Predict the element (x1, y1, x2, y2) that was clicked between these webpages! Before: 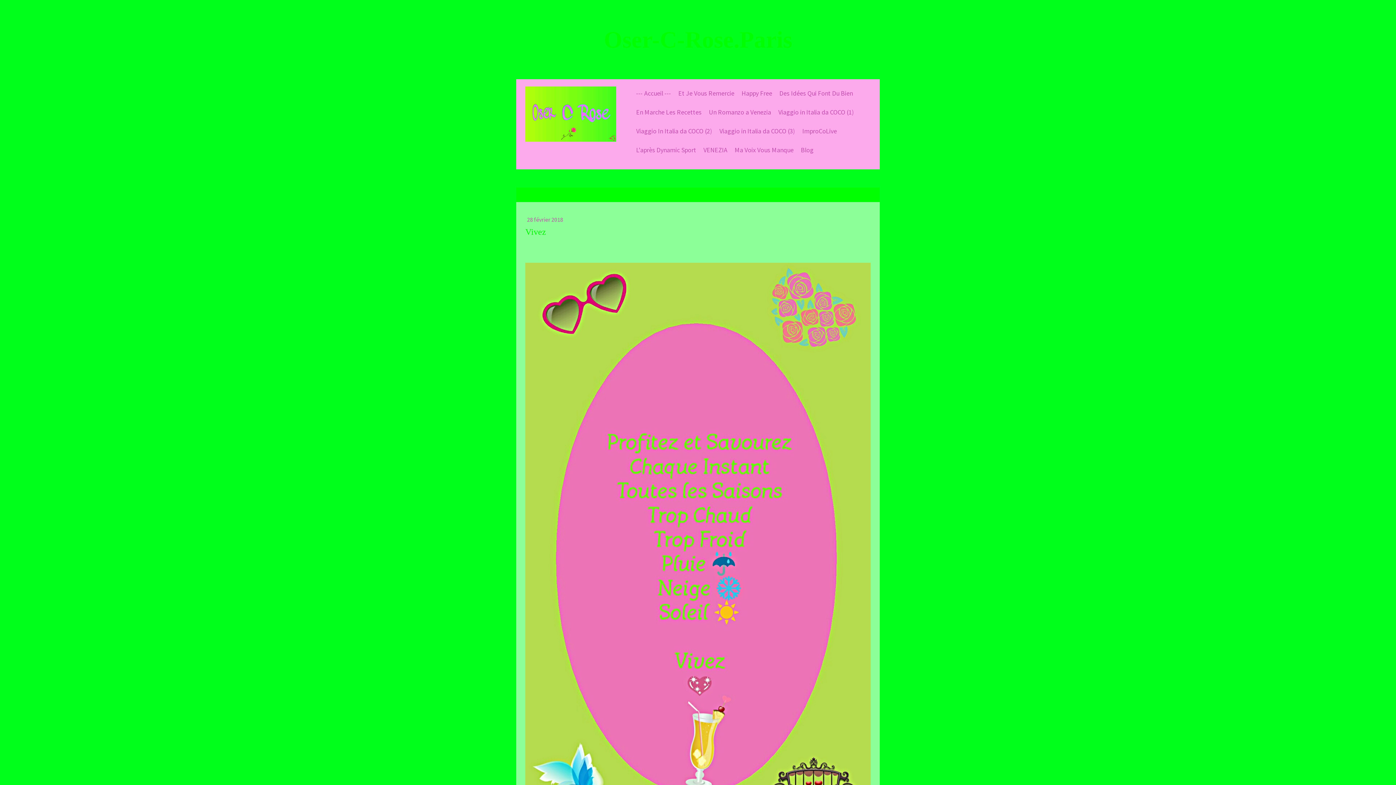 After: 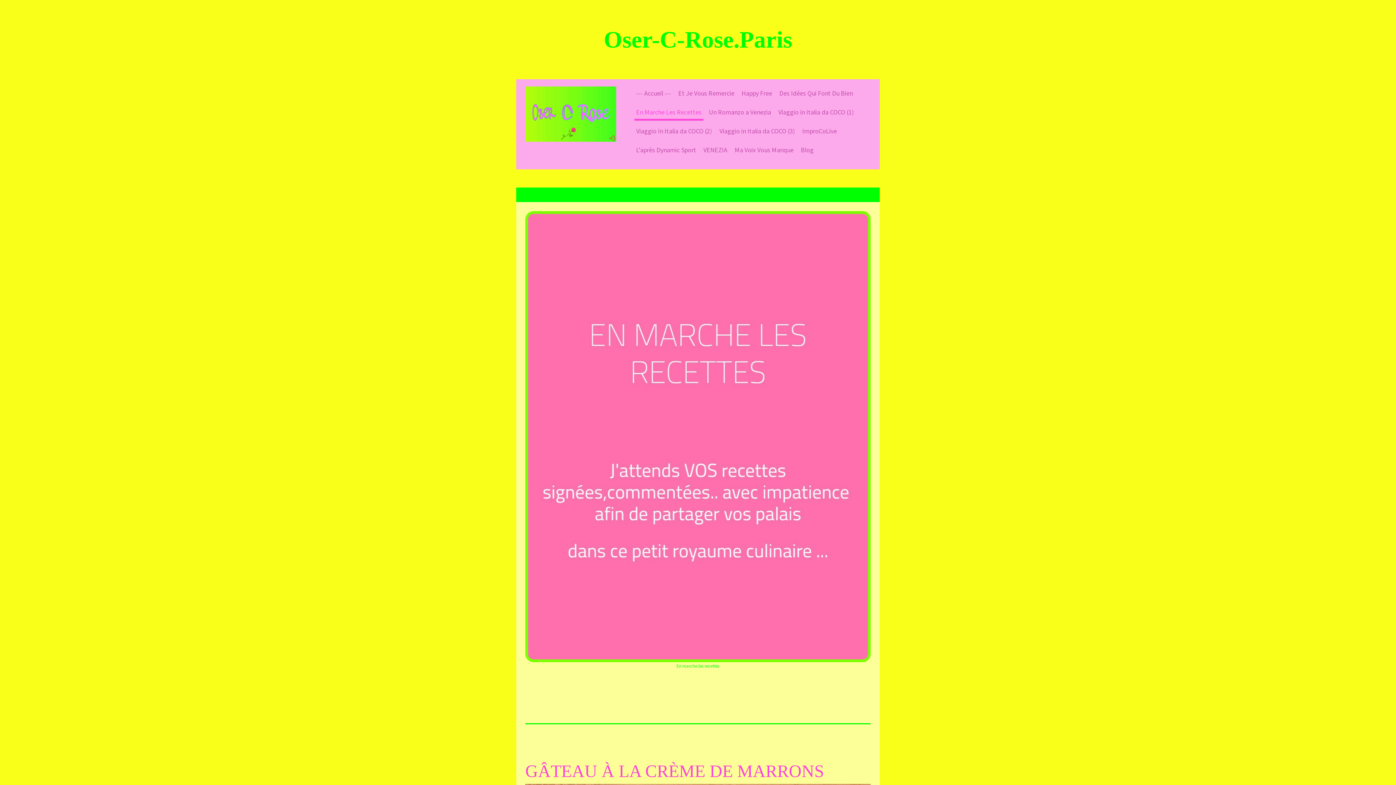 Action: label: En Marche Les Recettes bbox: (634, 105, 703, 120)